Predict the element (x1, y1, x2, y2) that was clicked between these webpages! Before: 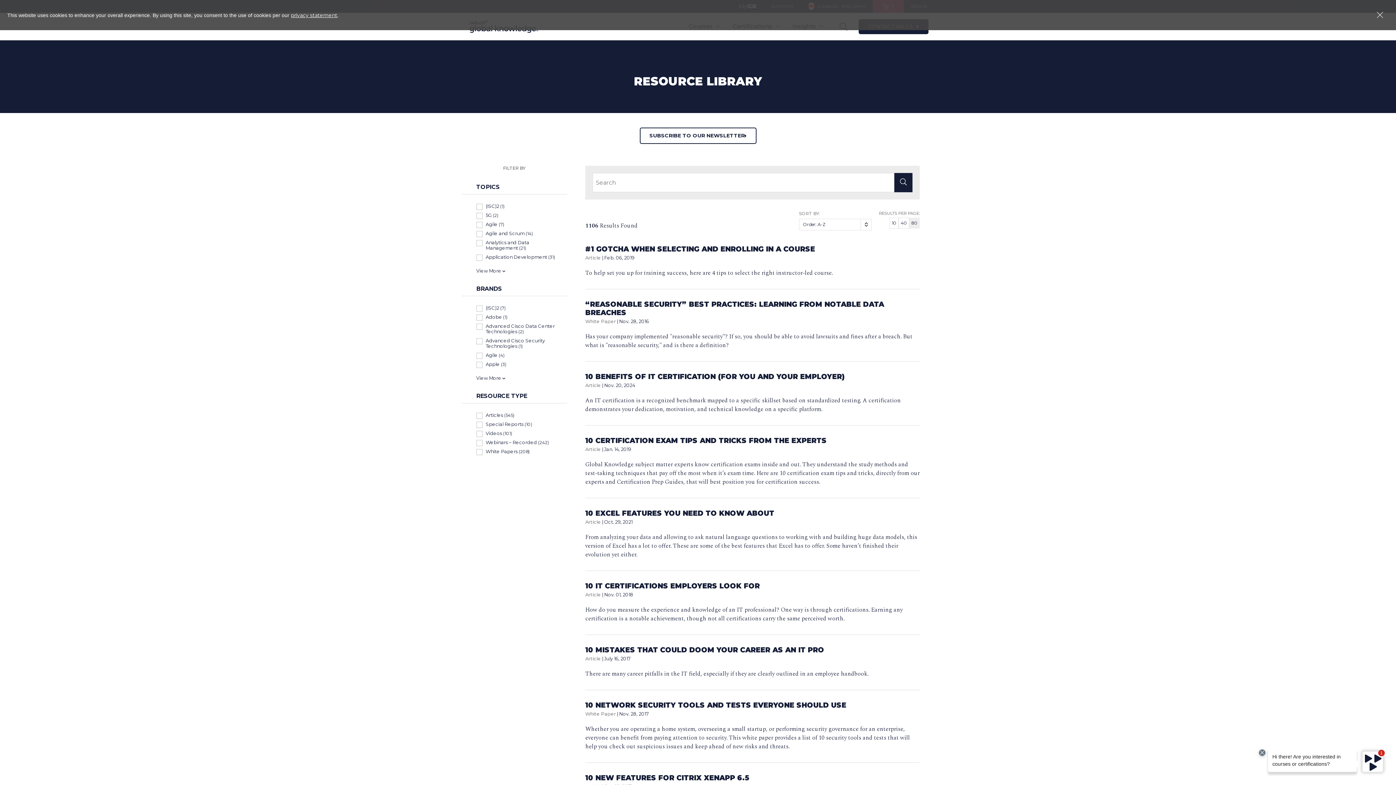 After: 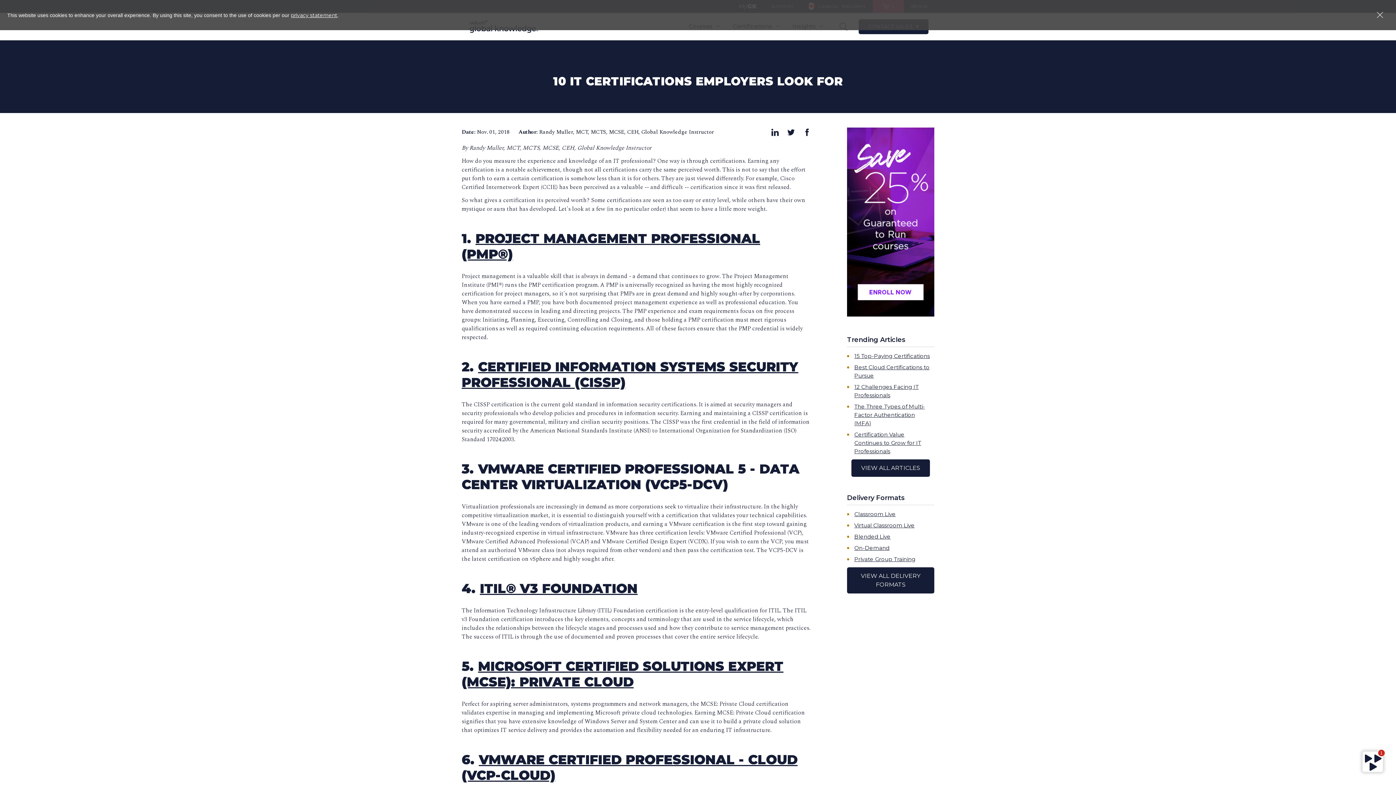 Action: label: 10 IT CERTIFICATIONS EMPLOYERS LOOK FOR bbox: (585, 581, 760, 590)